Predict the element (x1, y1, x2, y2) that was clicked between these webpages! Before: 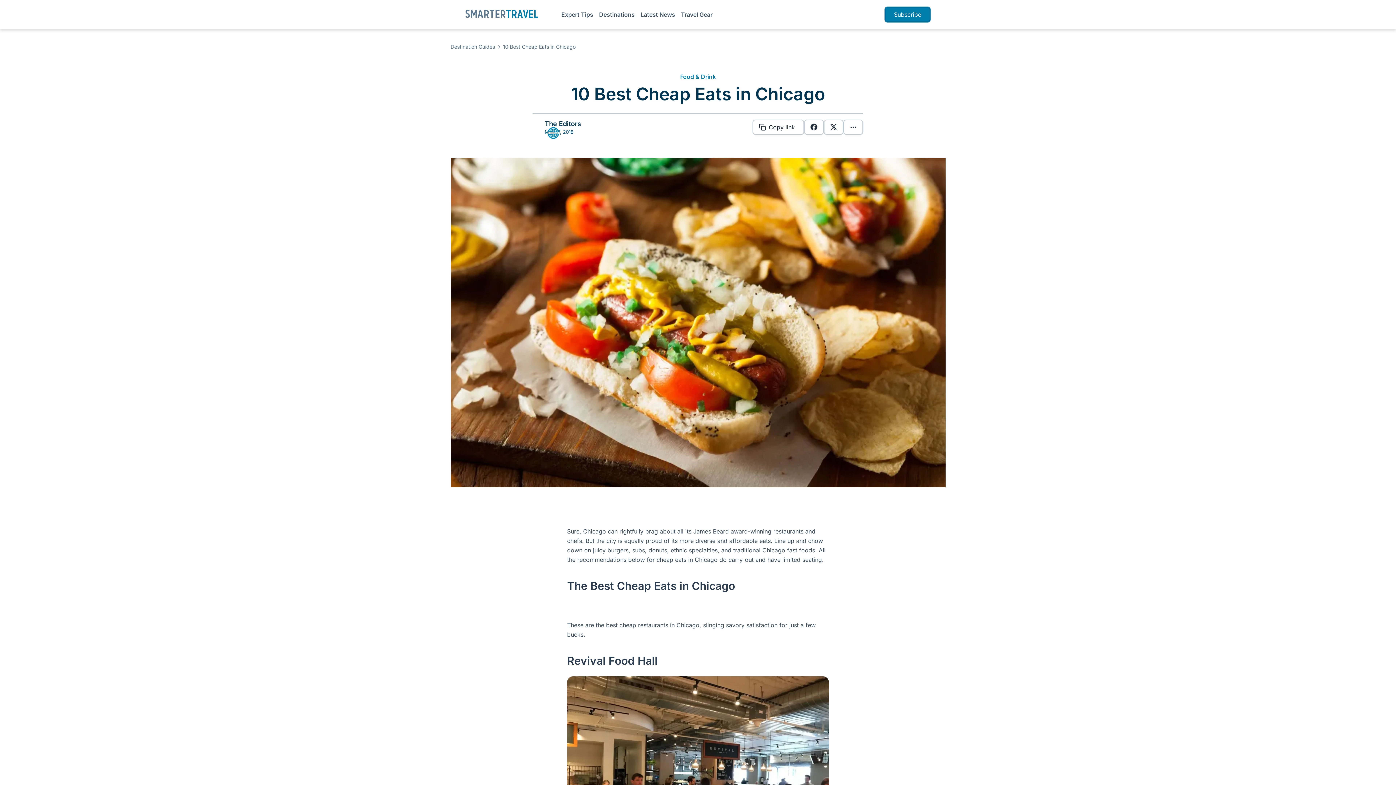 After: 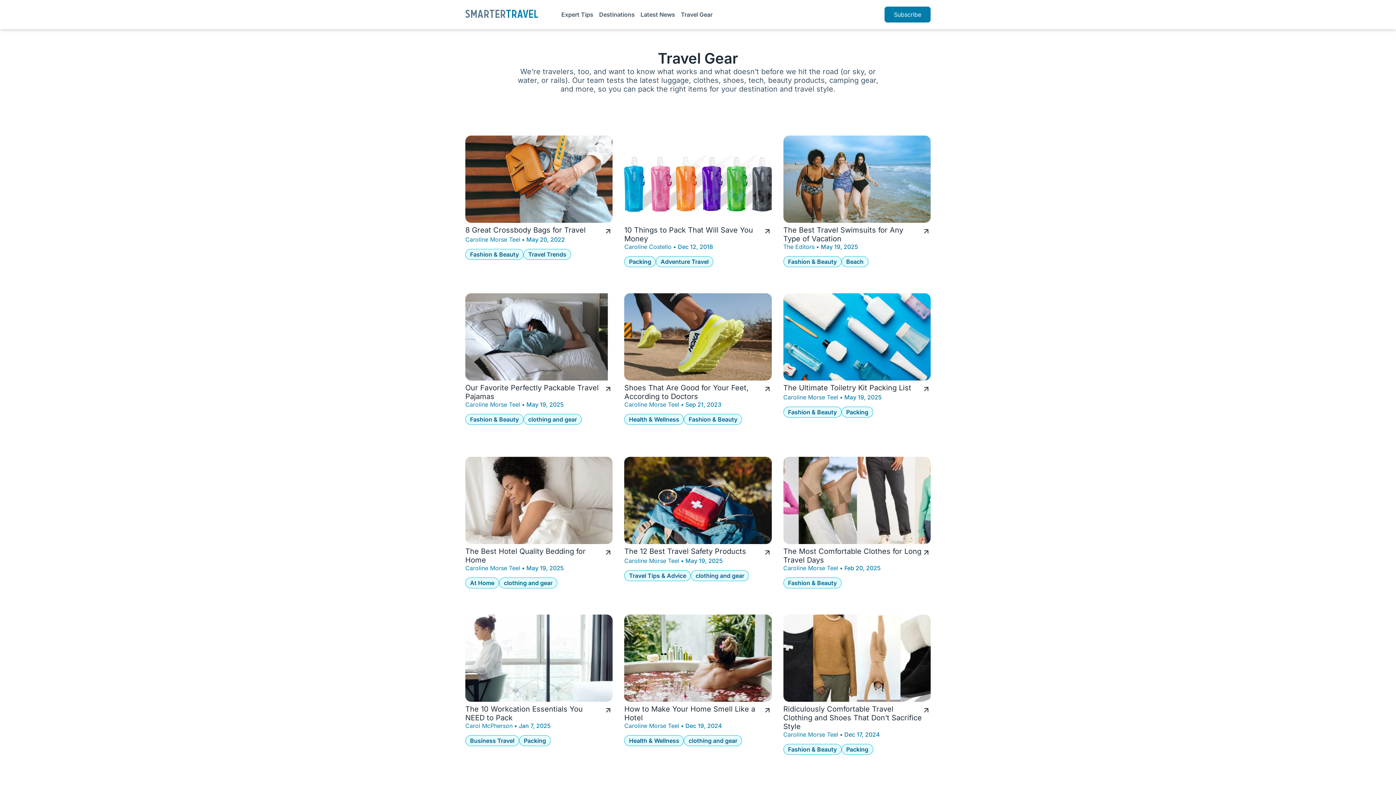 Action: bbox: (681, 10, 712, 18) label: Travel Gear